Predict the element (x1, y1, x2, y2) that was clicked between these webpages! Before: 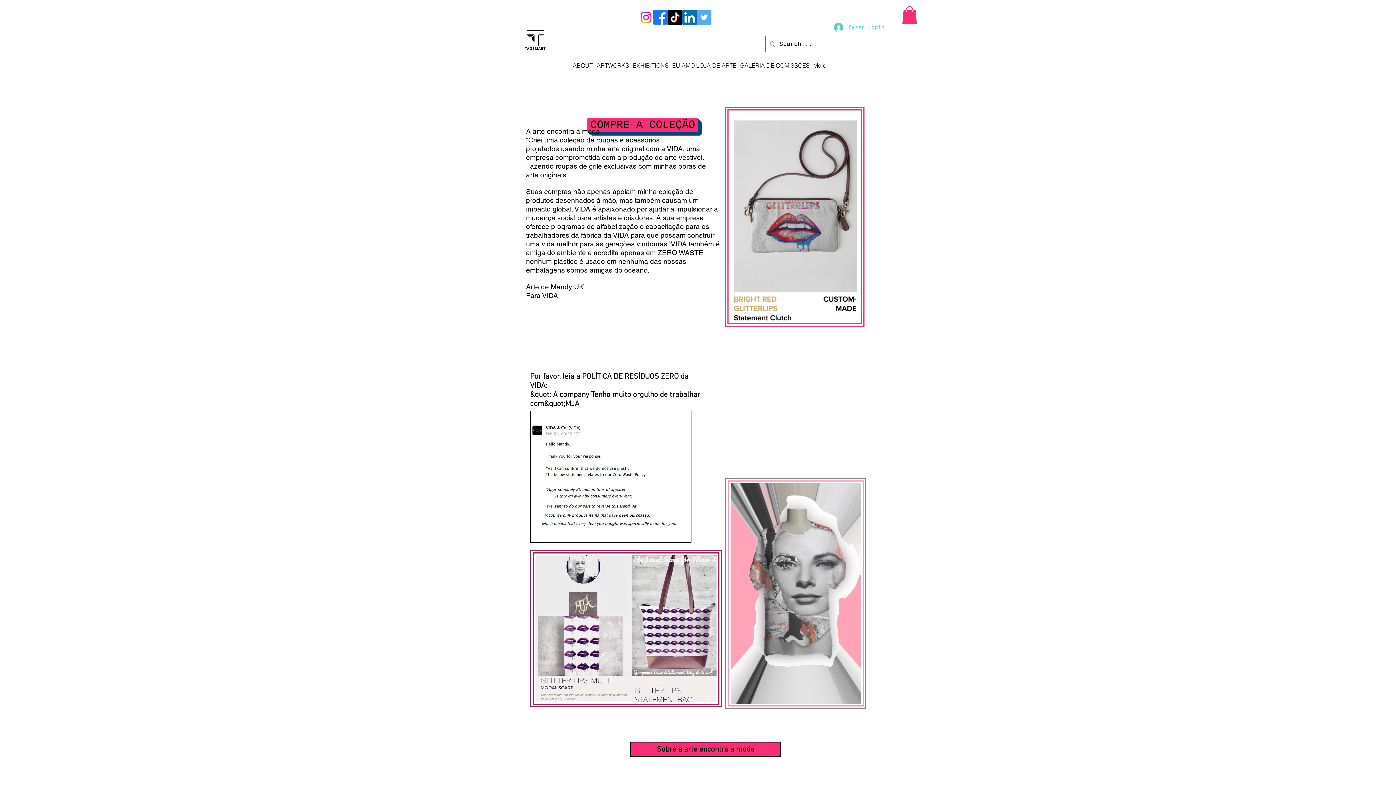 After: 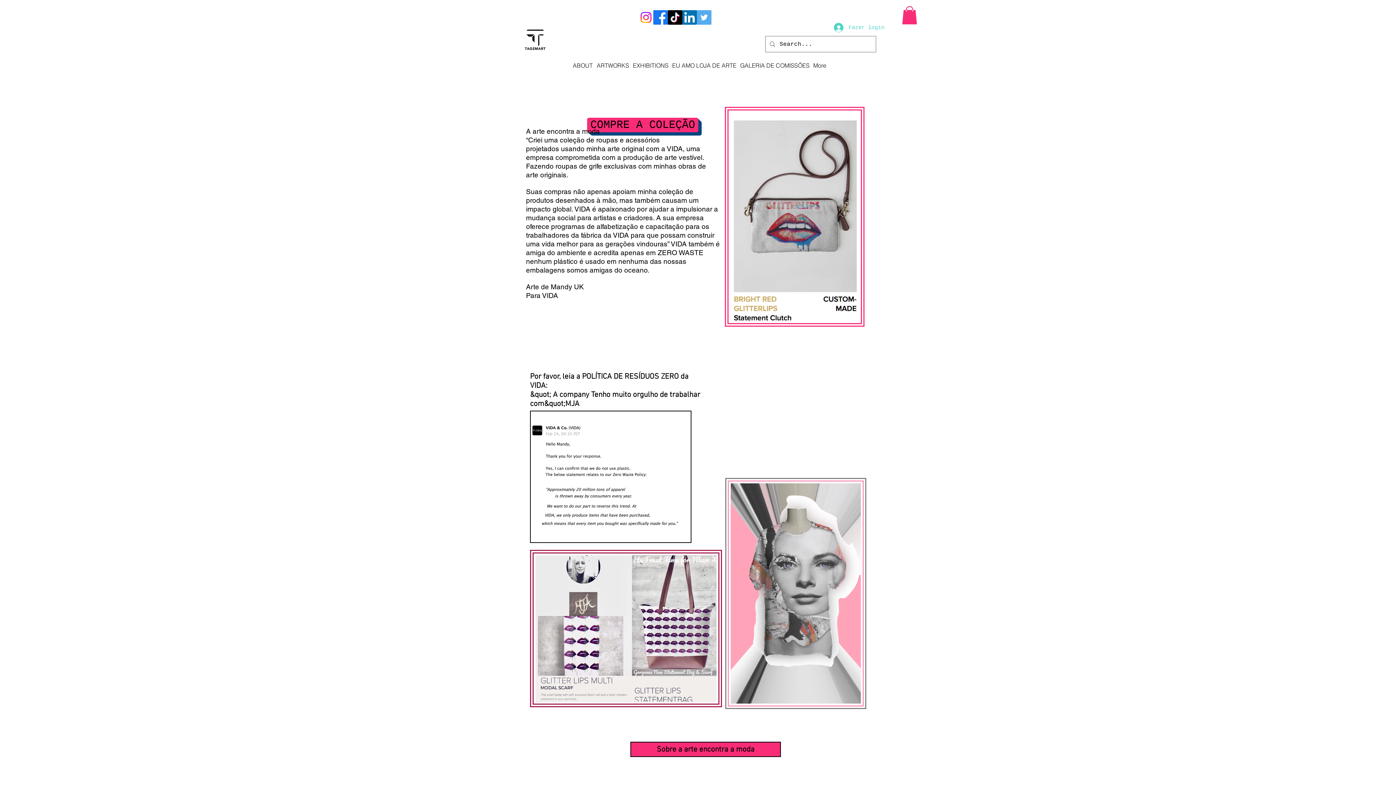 Action: bbox: (902, 6, 917, 24)